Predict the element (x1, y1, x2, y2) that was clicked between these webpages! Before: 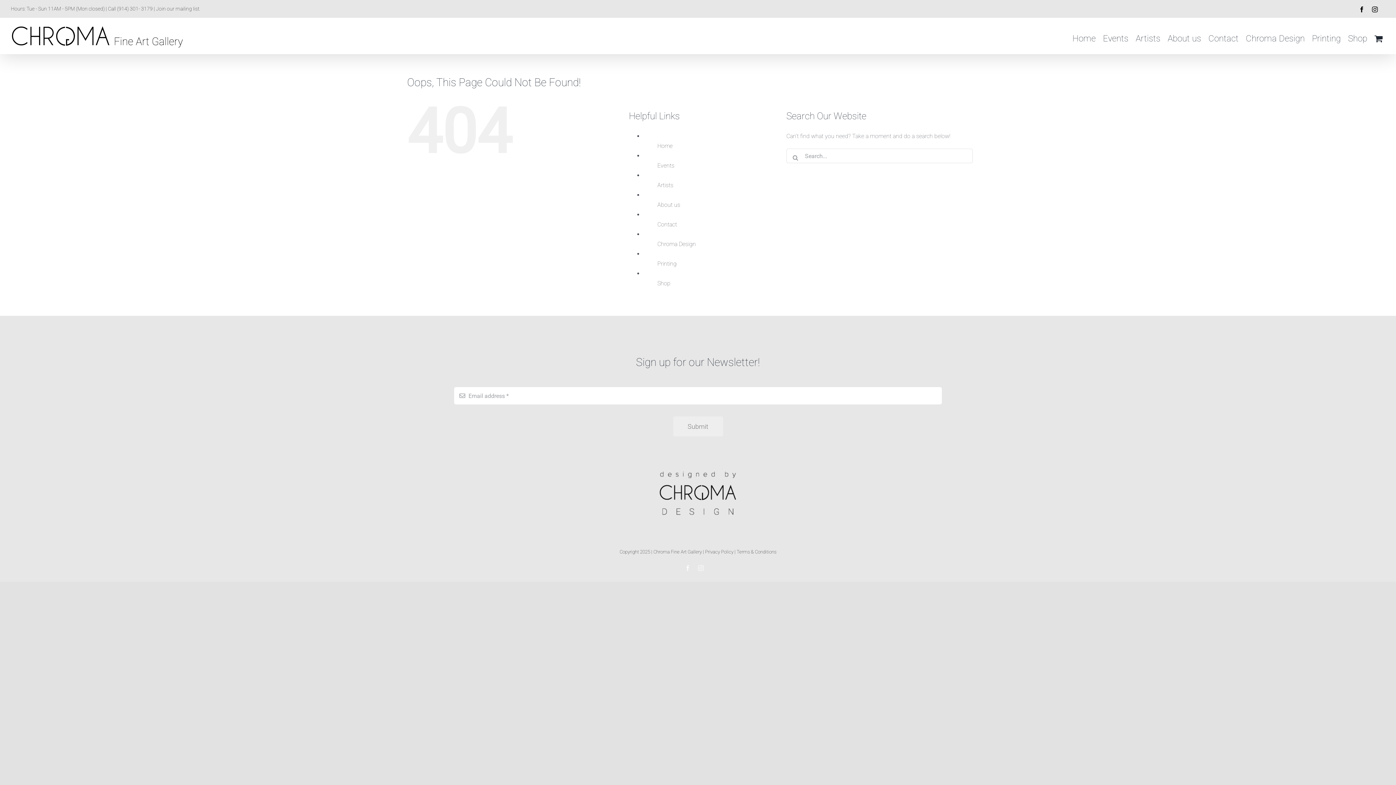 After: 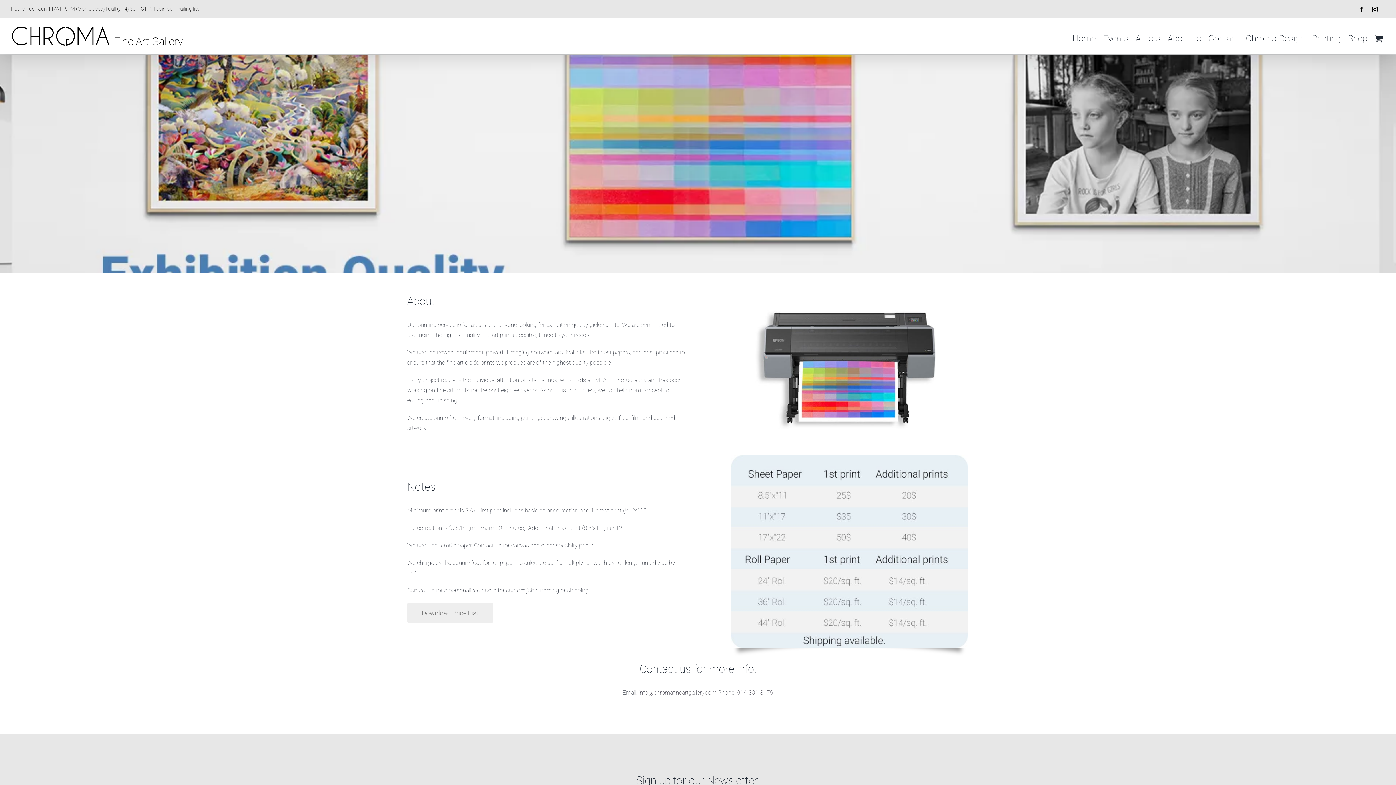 Action: label: Printing bbox: (657, 260, 676, 267)